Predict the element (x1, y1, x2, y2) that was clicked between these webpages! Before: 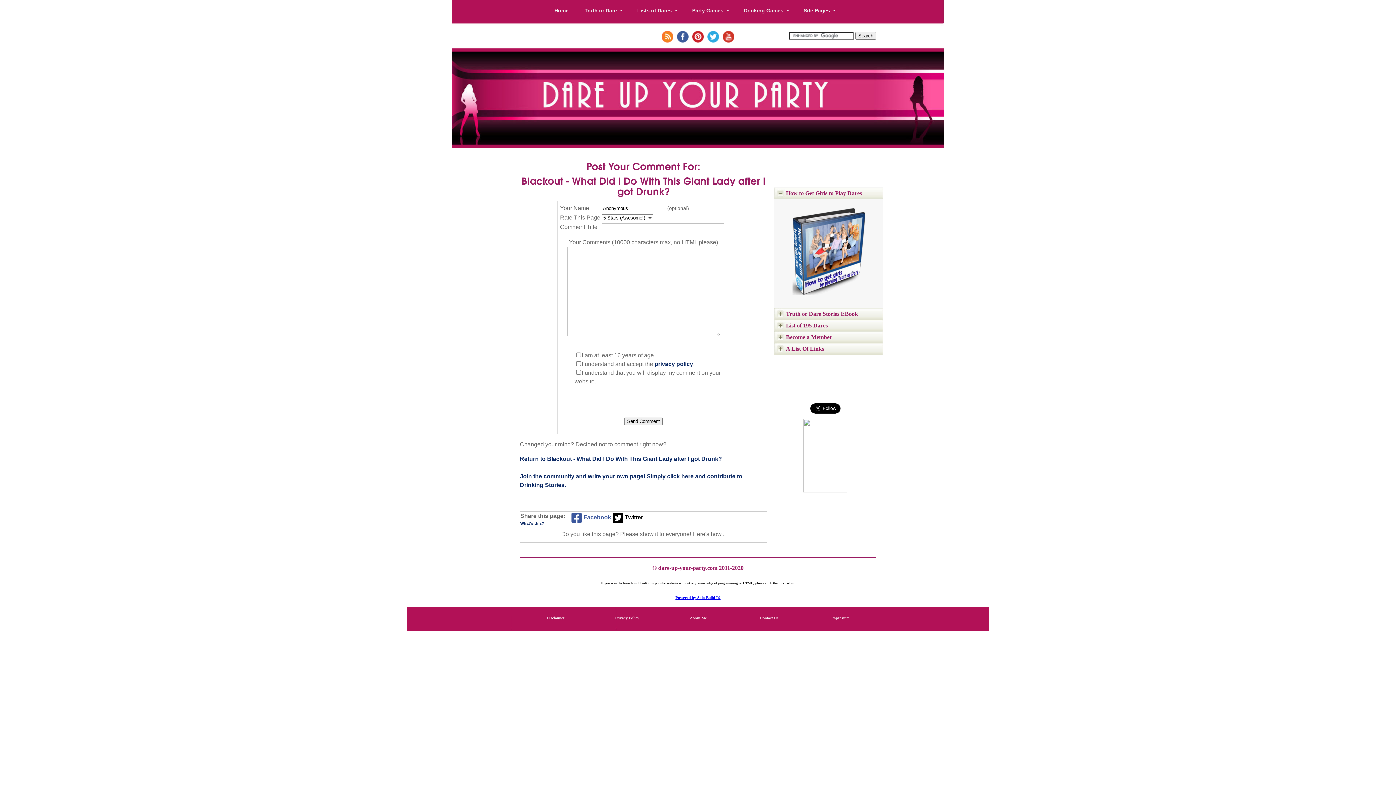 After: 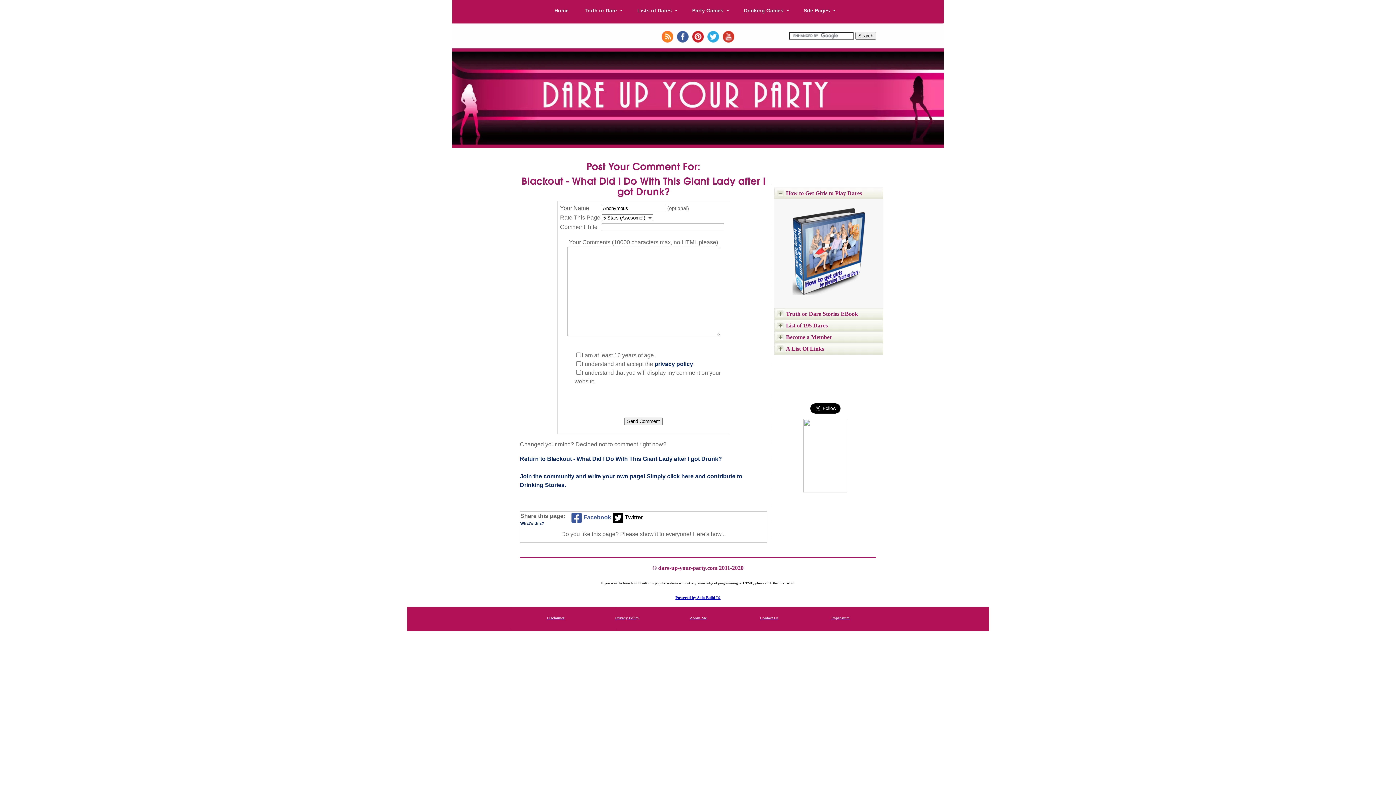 Action: label: Party Games bbox: (692, 2, 723, 18)